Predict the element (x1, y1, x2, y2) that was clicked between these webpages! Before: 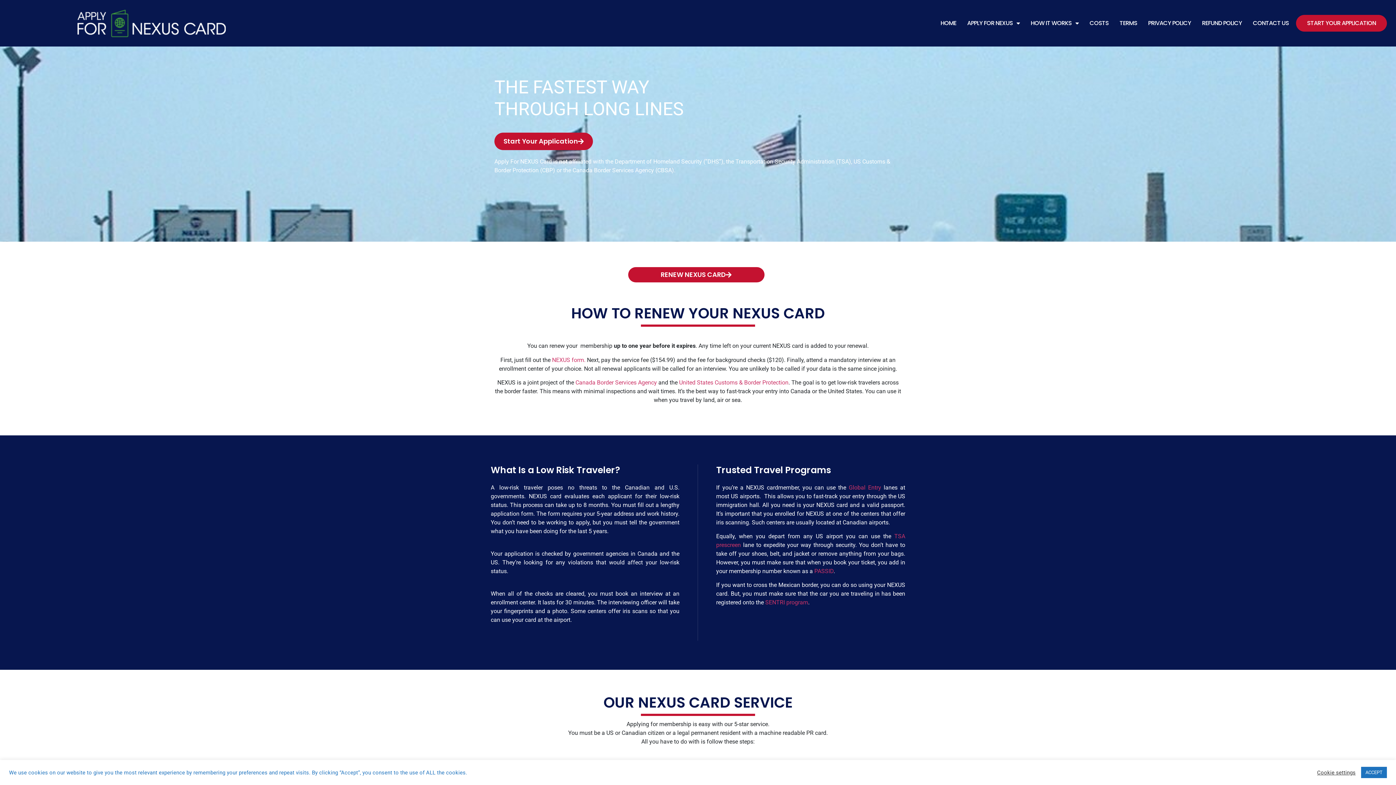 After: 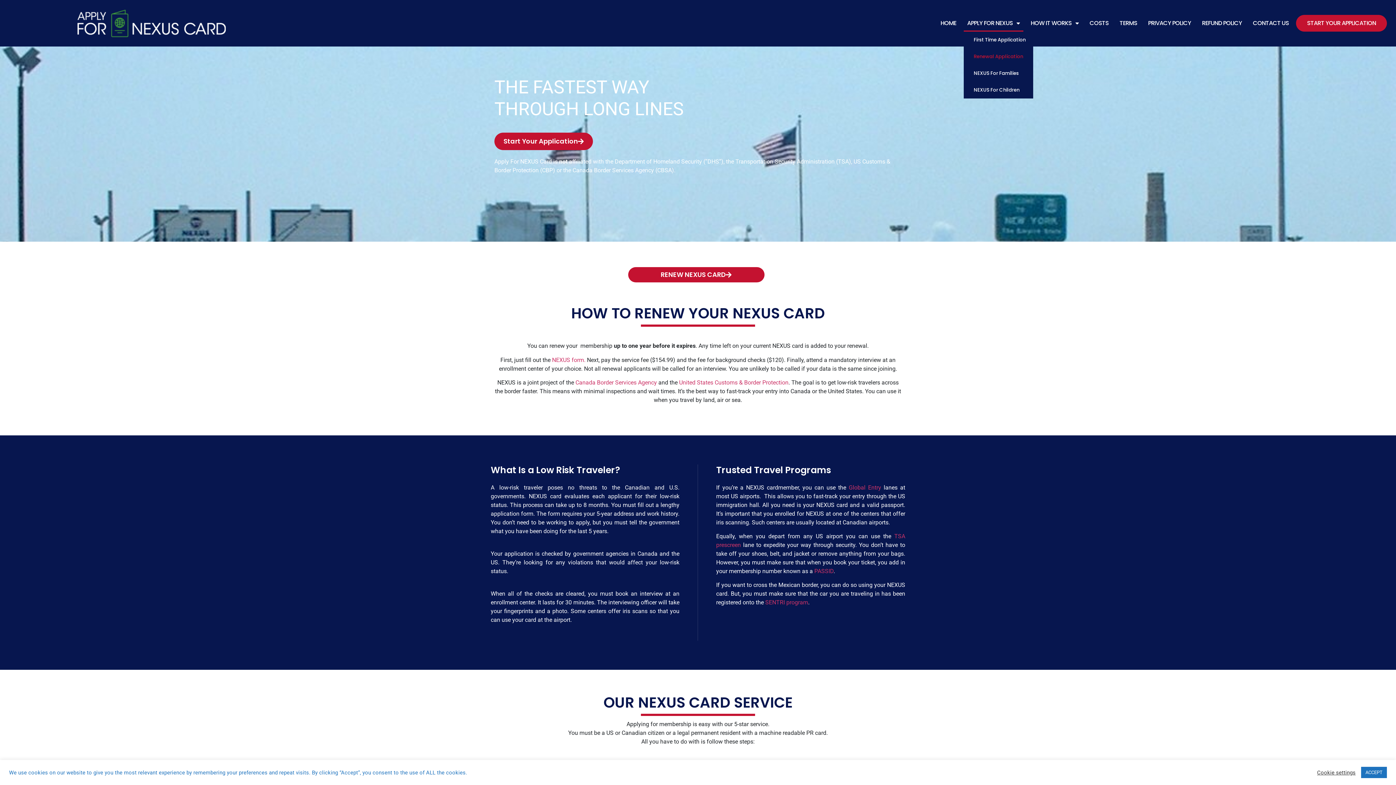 Action: bbox: (963, 14, 1023, 31) label: APPLY FOR NEXUS